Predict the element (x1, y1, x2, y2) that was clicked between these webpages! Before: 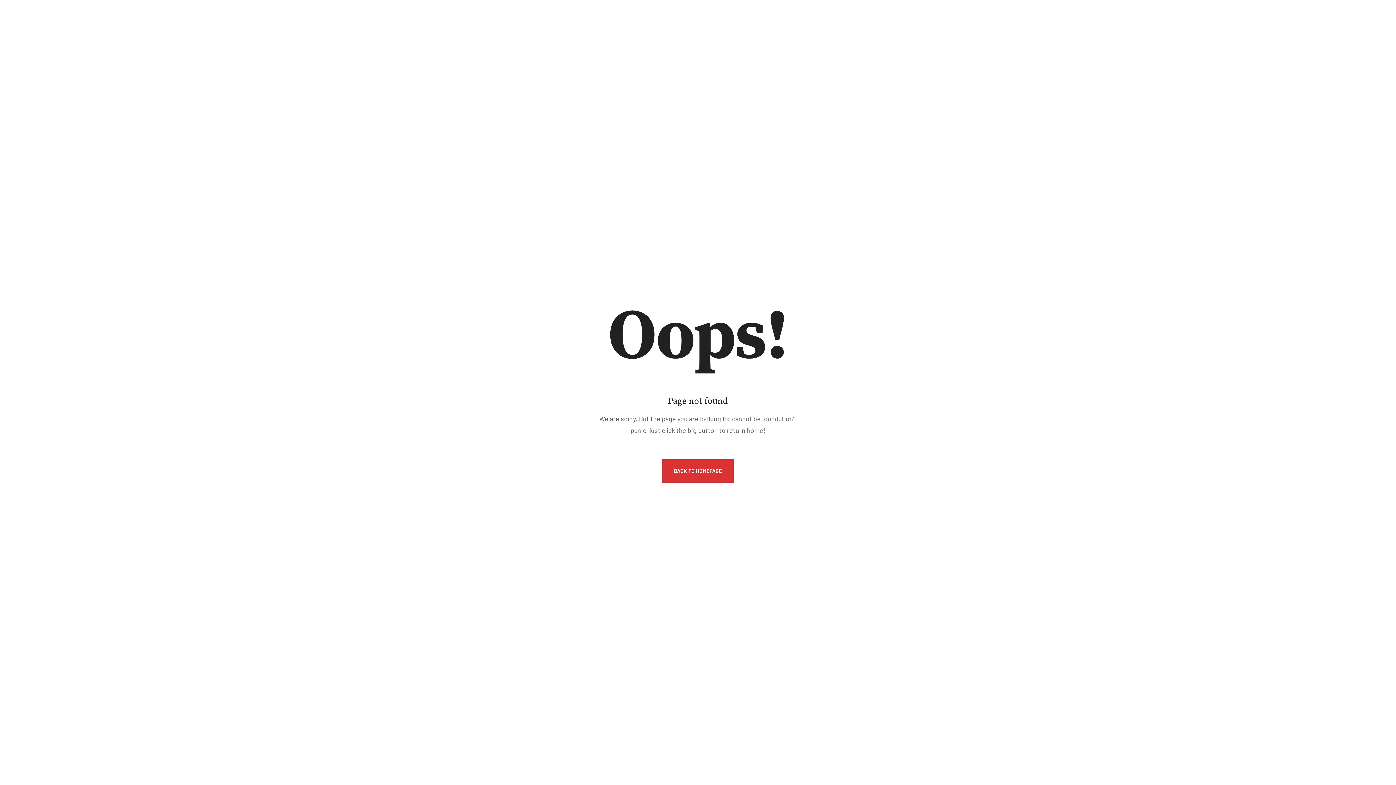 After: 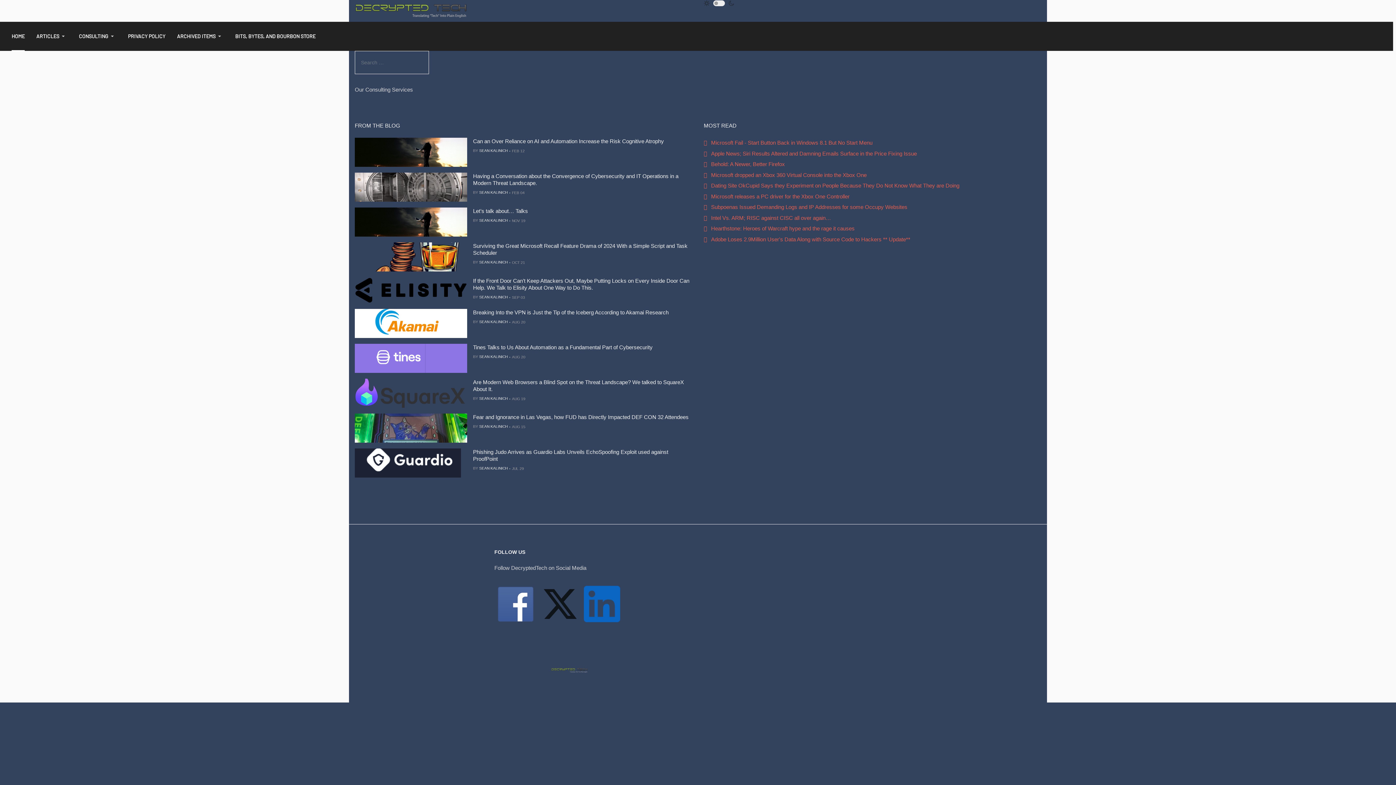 Action: bbox: (662, 459, 733, 482) label: BACK TO HOMEPAGE